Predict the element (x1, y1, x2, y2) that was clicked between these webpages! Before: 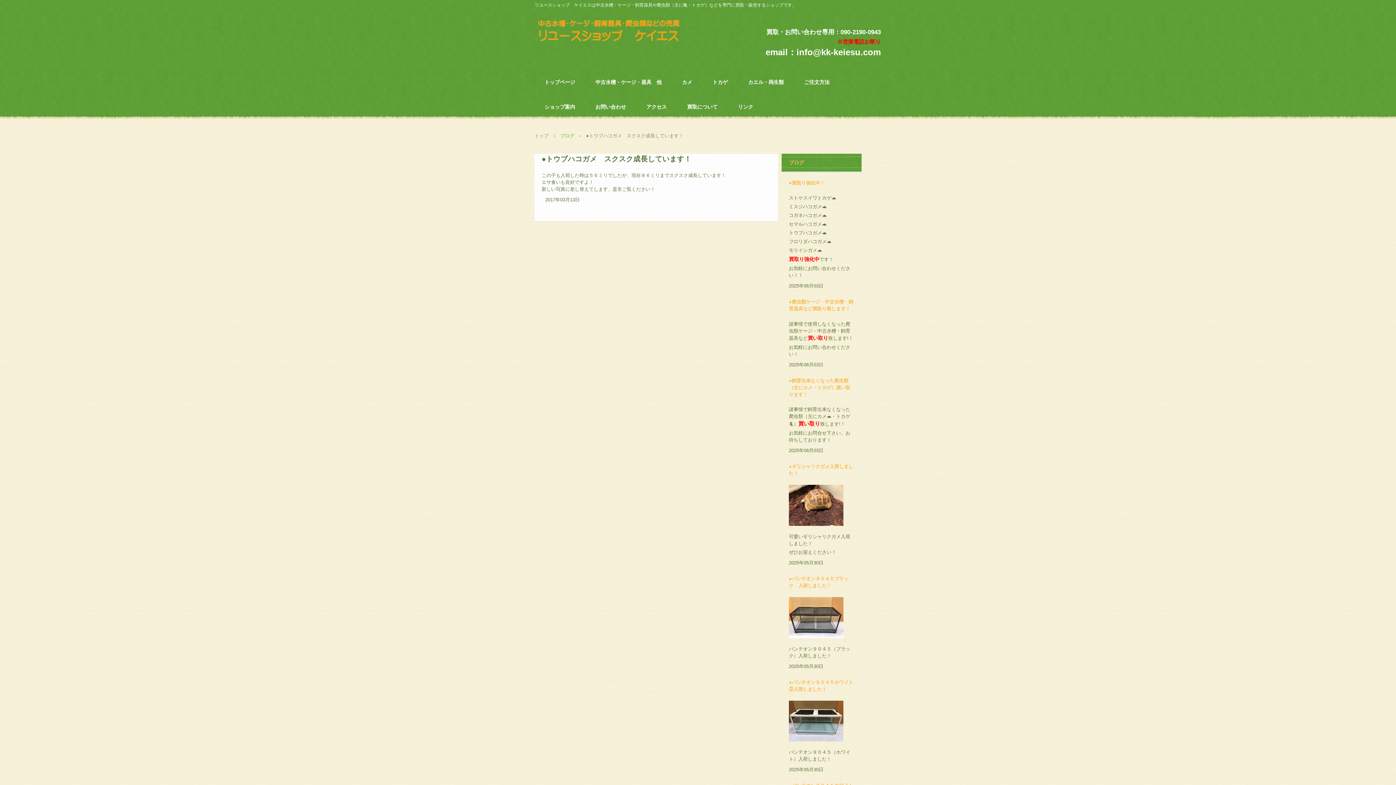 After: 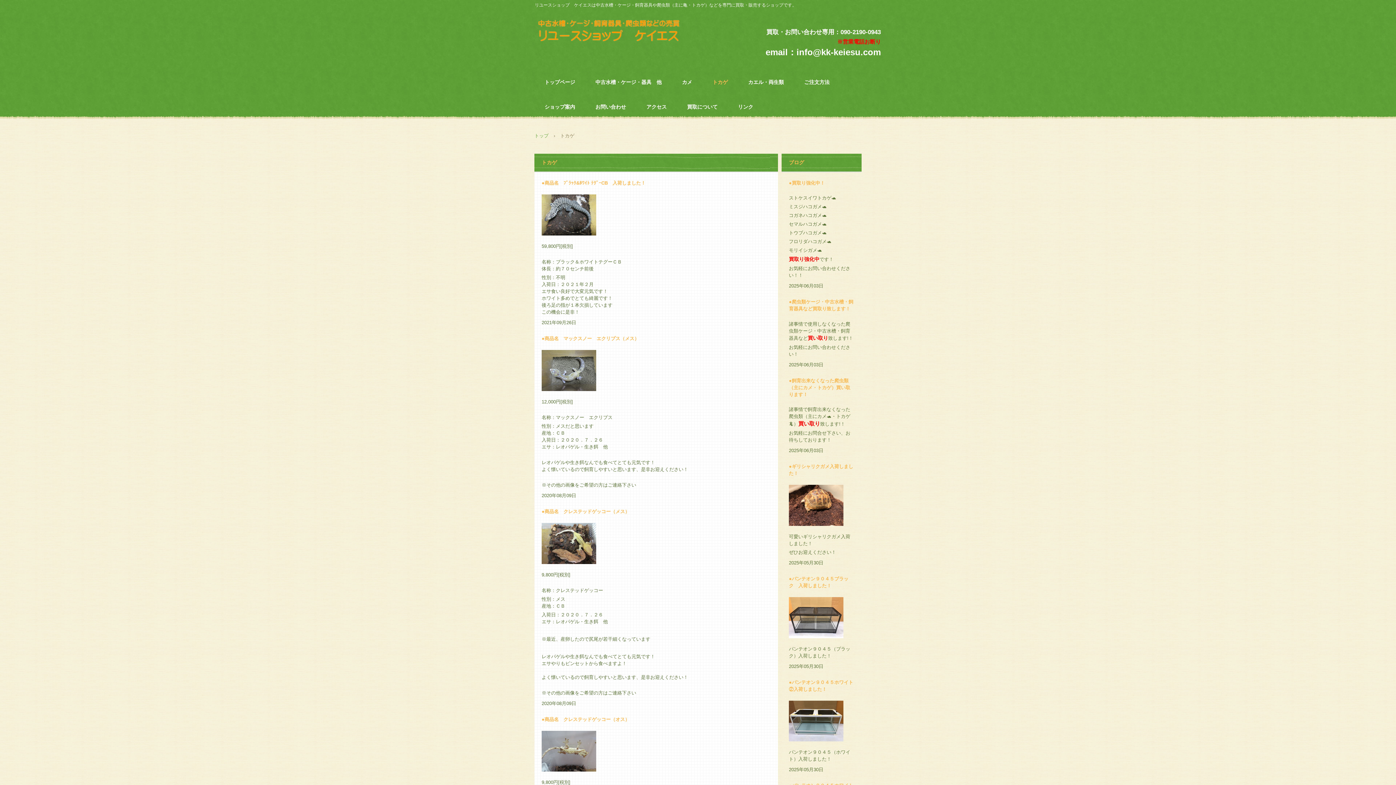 Action: label: トカゲ bbox: (702, 69, 738, 94)